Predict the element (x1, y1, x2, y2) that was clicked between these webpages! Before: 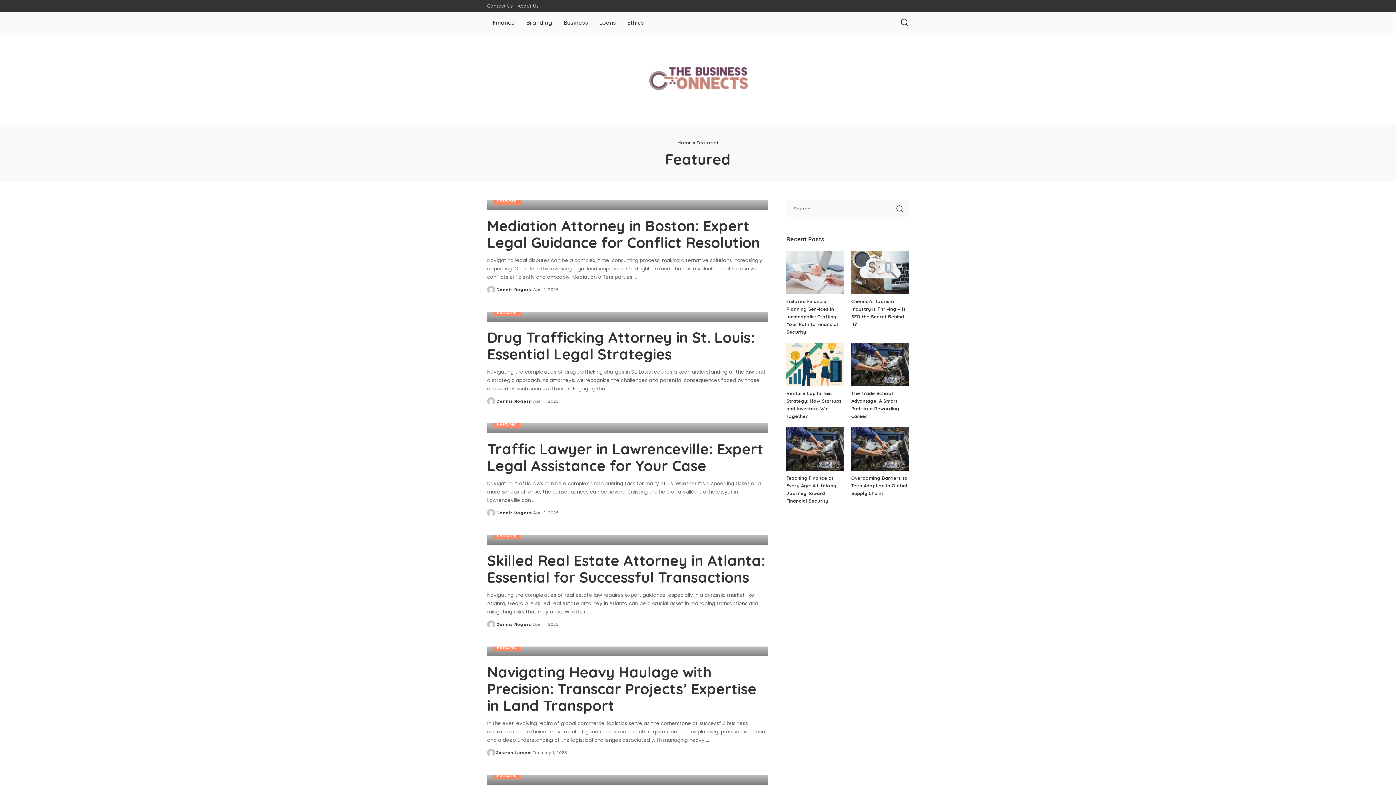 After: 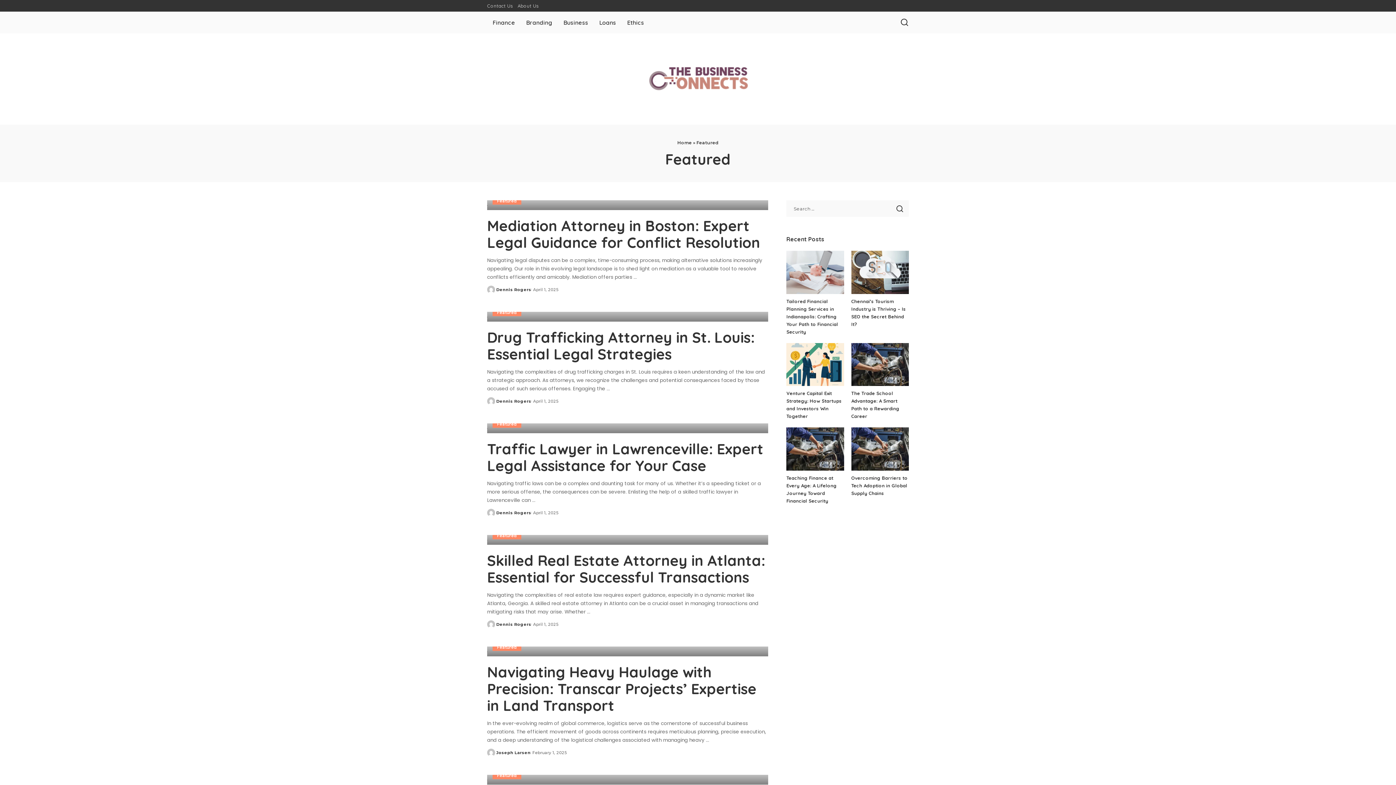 Action: bbox: (492, 644, 521, 651) label: Featured